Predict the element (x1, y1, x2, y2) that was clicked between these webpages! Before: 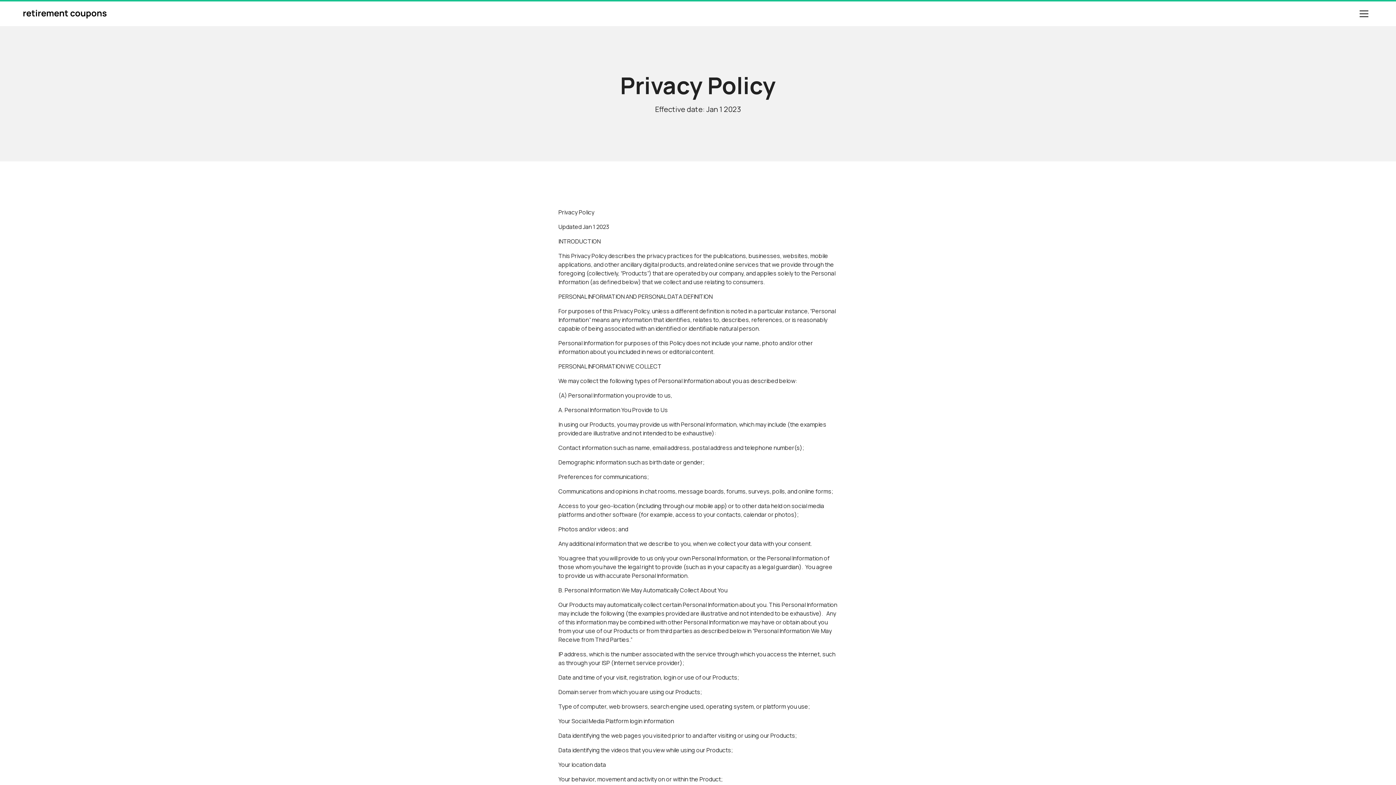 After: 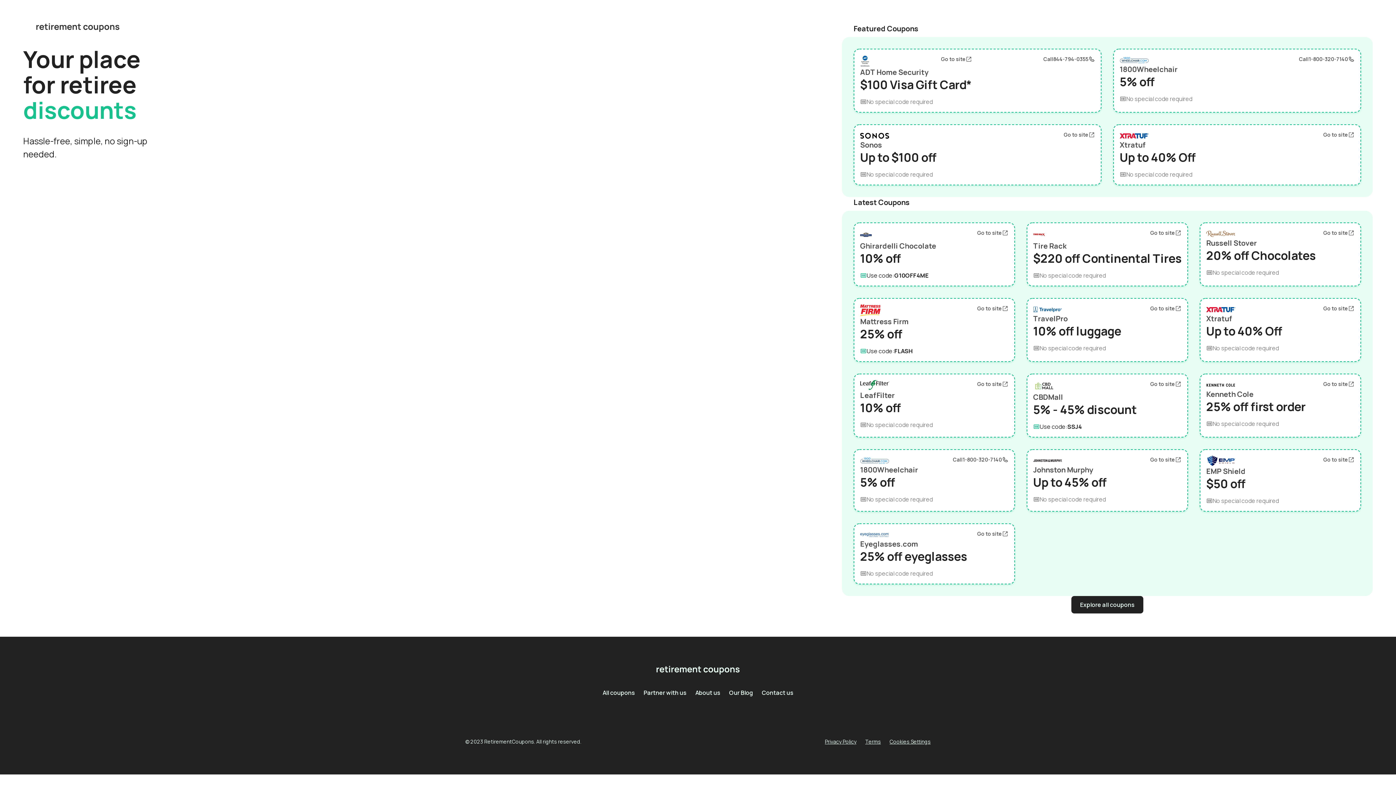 Action: label: home bbox: (23, 9, 106, 18)